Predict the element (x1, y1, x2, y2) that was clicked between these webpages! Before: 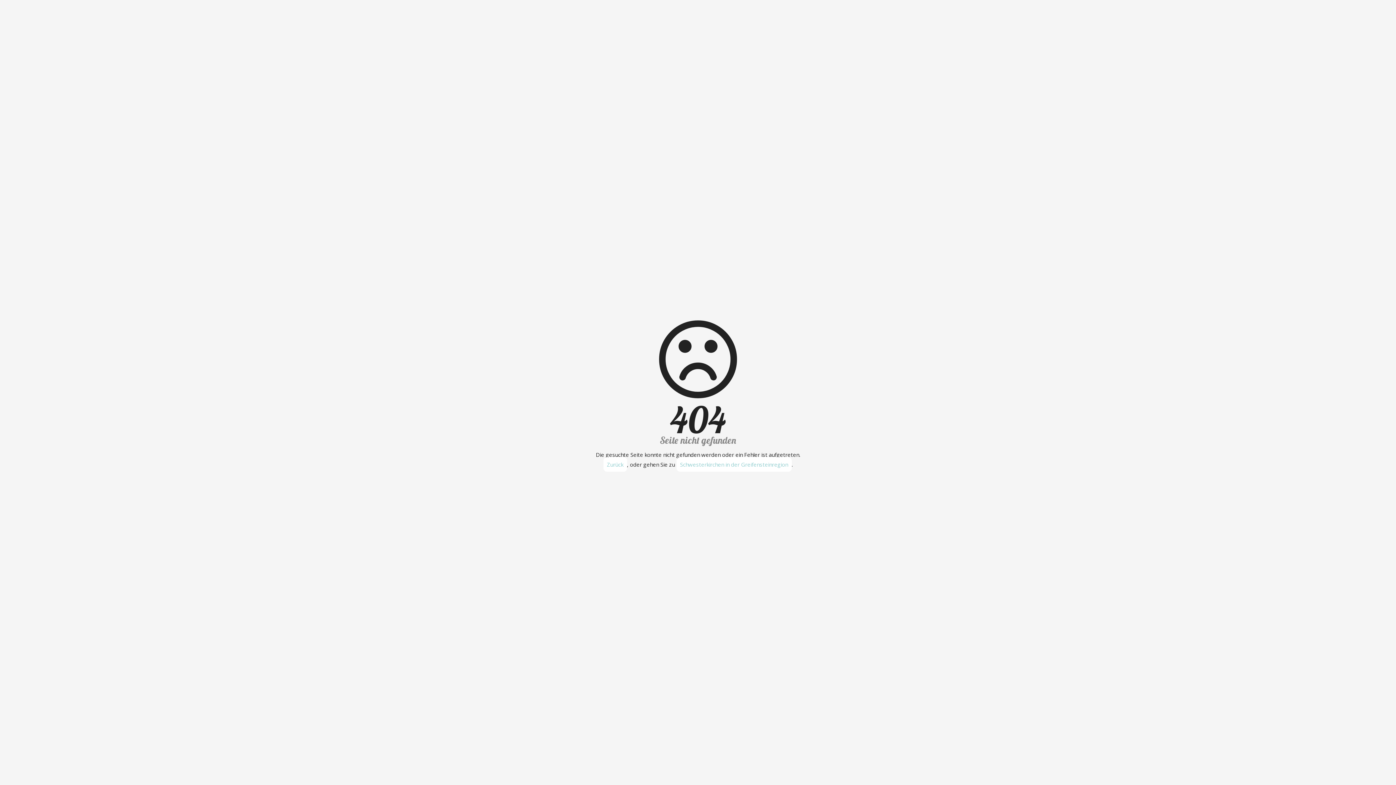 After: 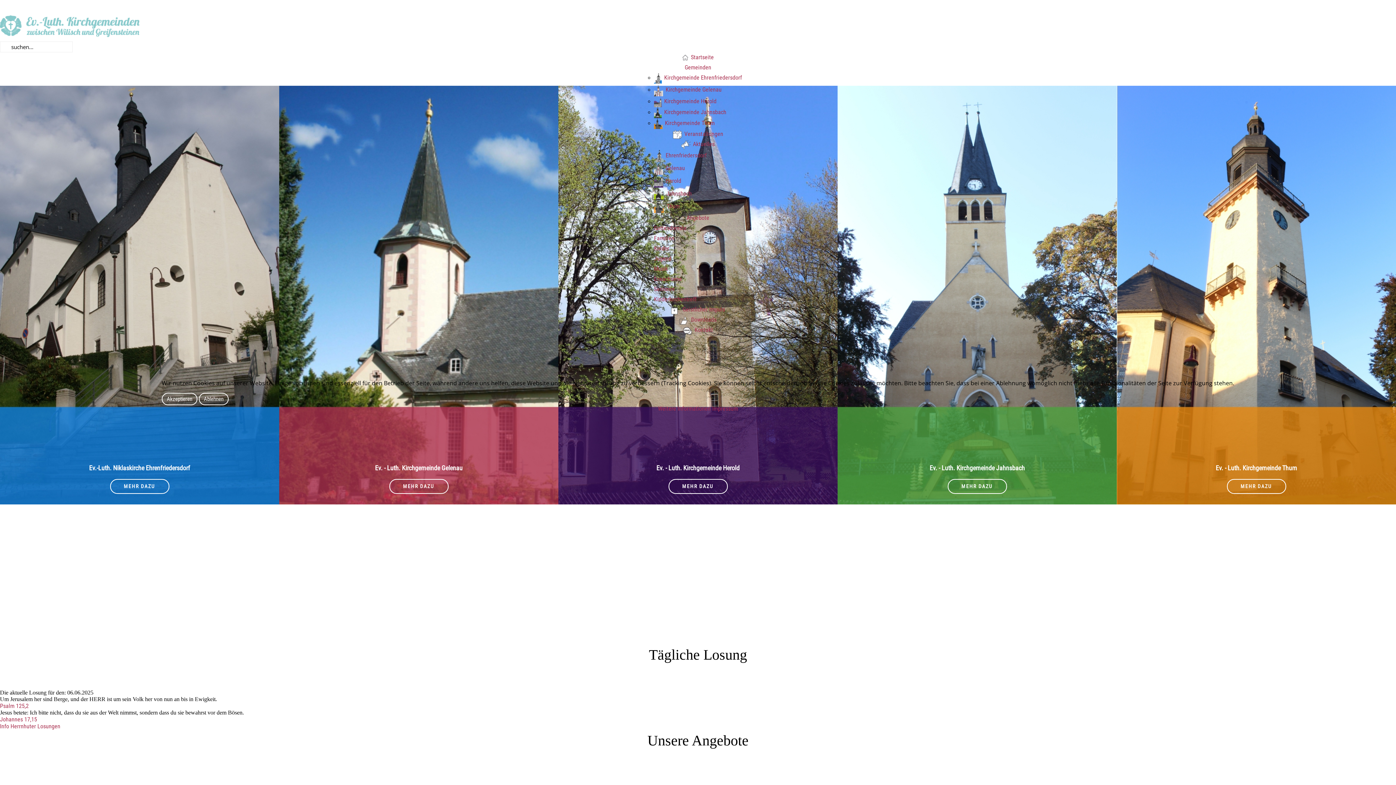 Action: label: Schwesterkirchen in der Greifensteinregion bbox: (676, 457, 791, 472)